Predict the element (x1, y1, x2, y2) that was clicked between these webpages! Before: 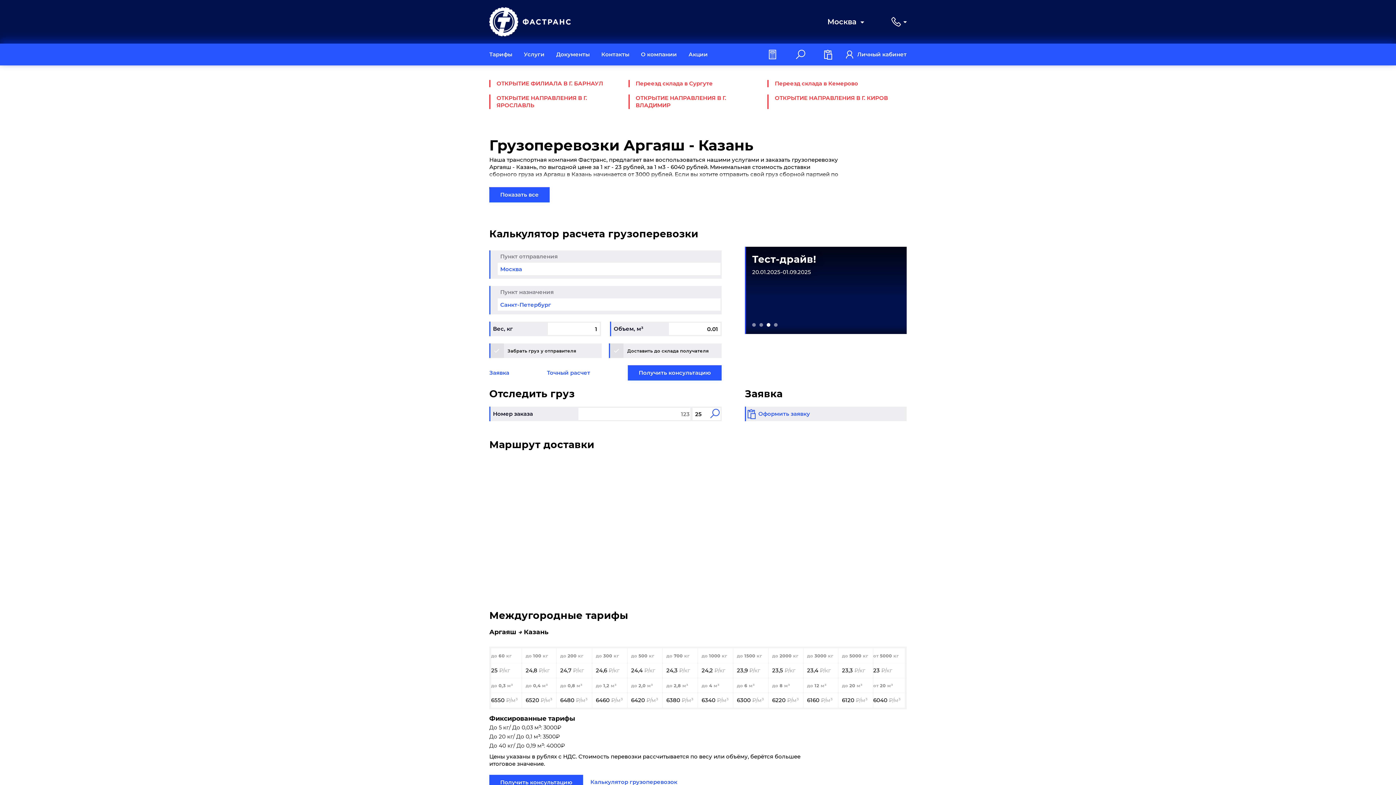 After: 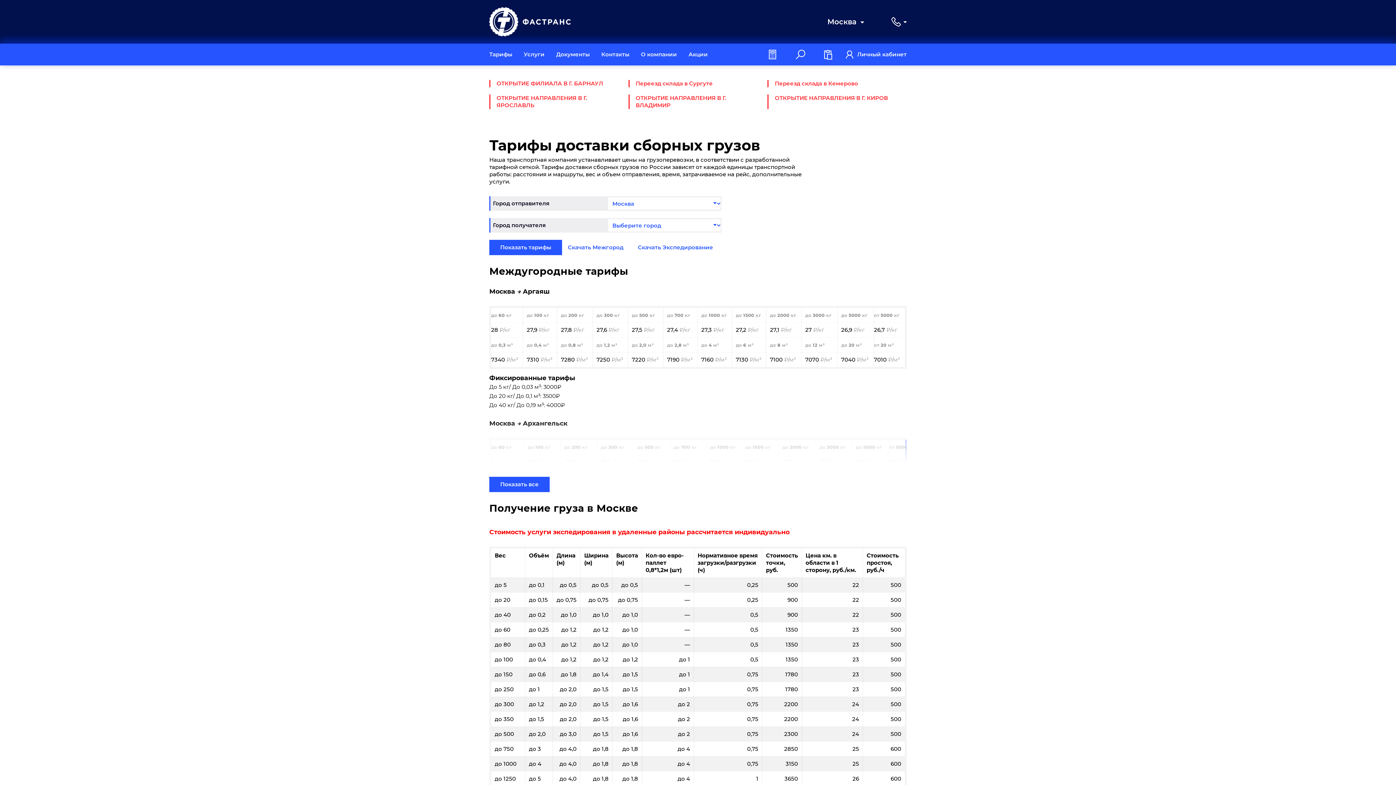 Action: label: Тарифы bbox: (489, 50, 512, 57)